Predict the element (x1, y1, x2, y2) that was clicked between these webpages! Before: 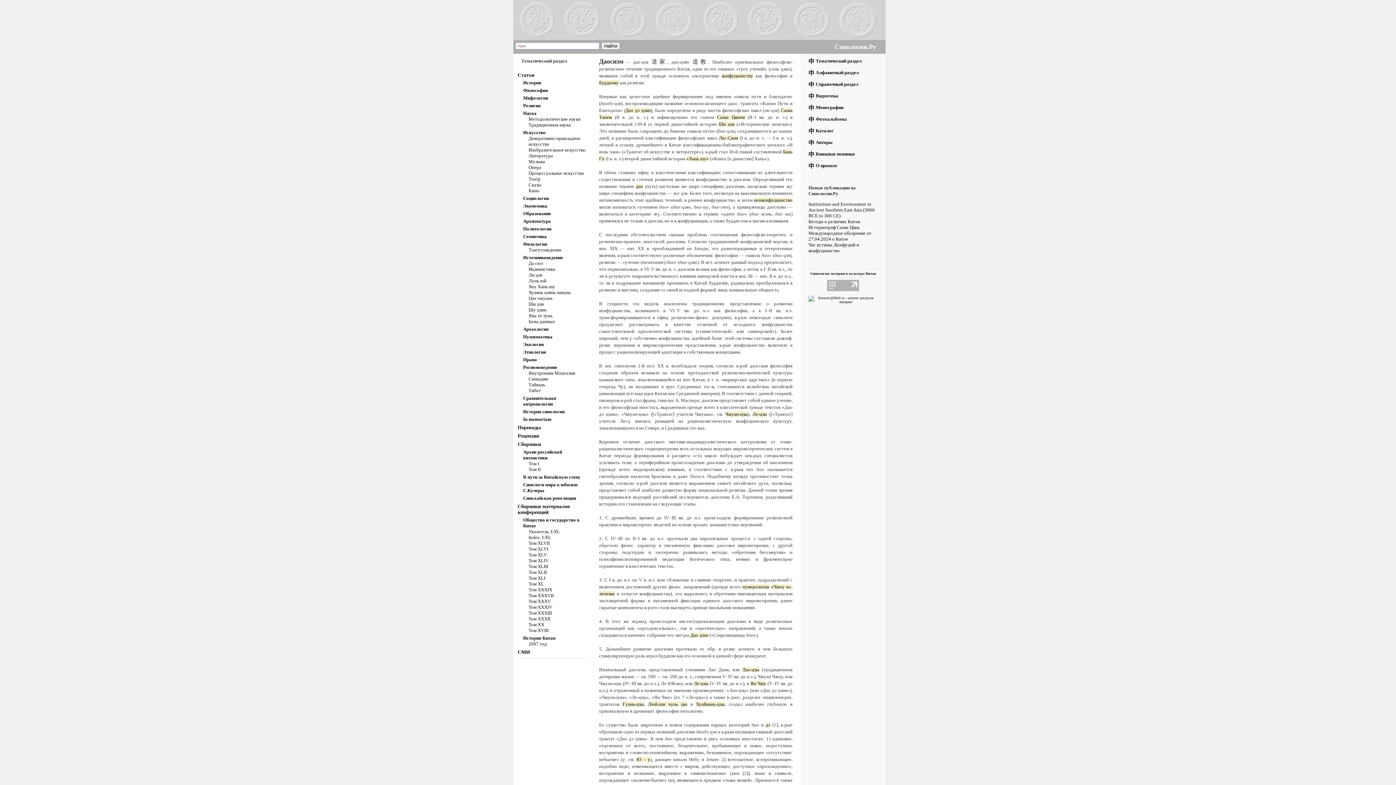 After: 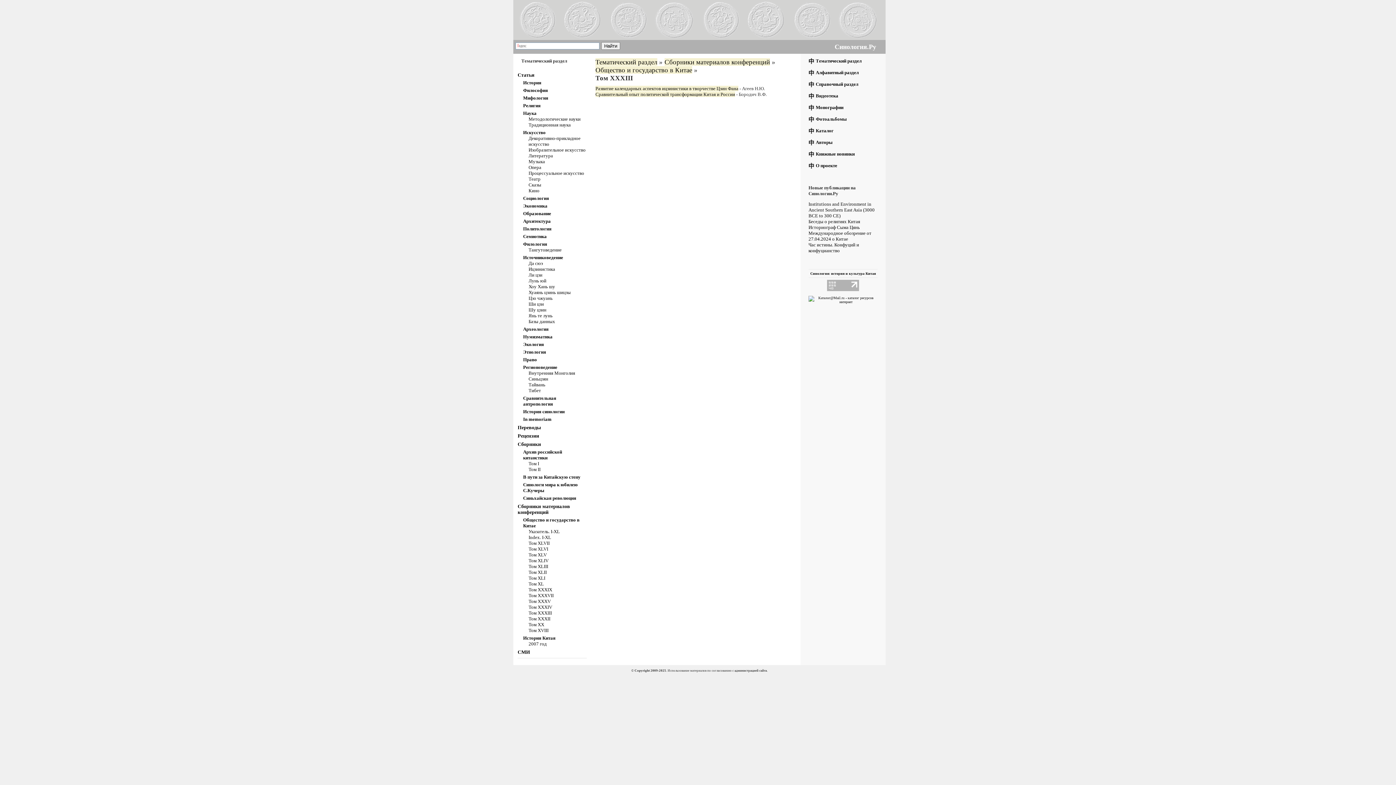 Action: bbox: (528, 610, 552, 616) label: Том XXXIII